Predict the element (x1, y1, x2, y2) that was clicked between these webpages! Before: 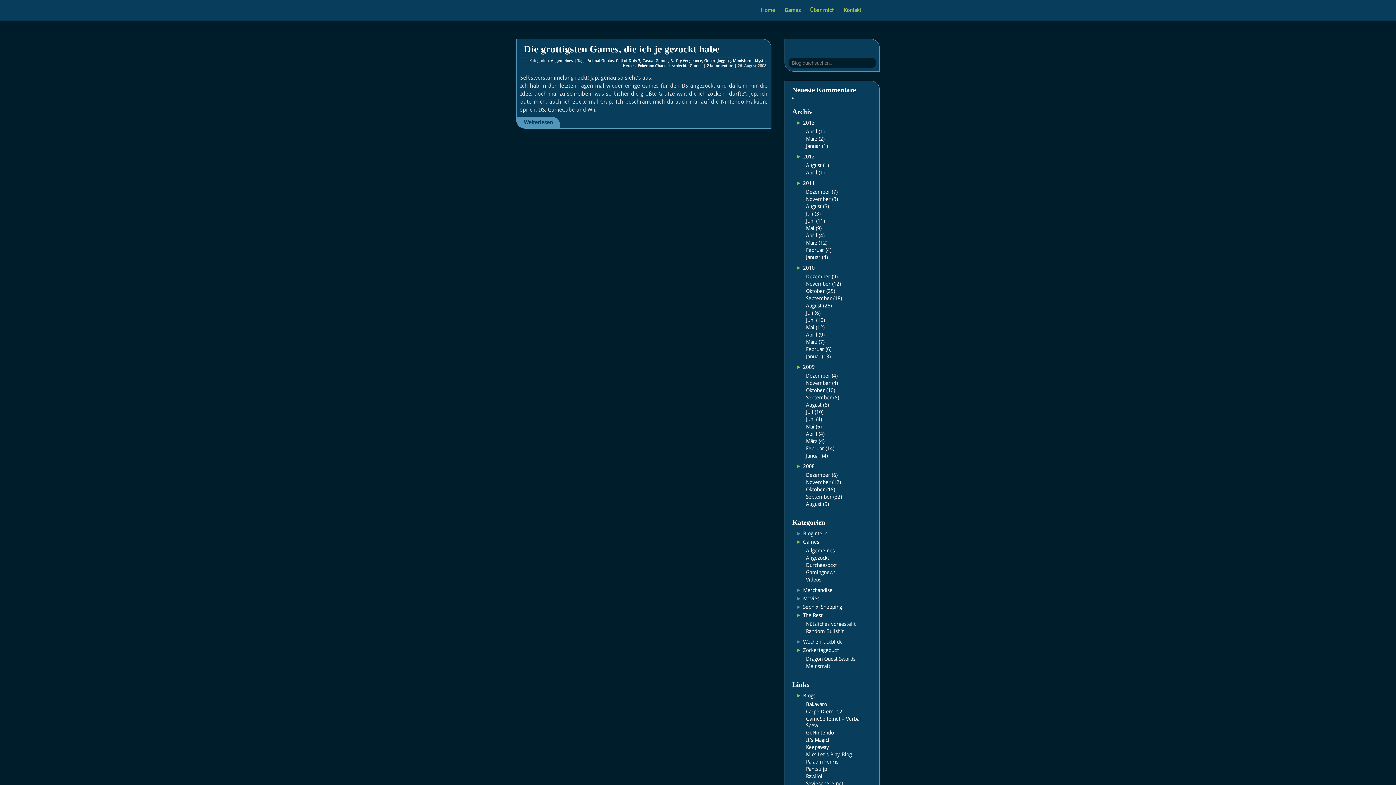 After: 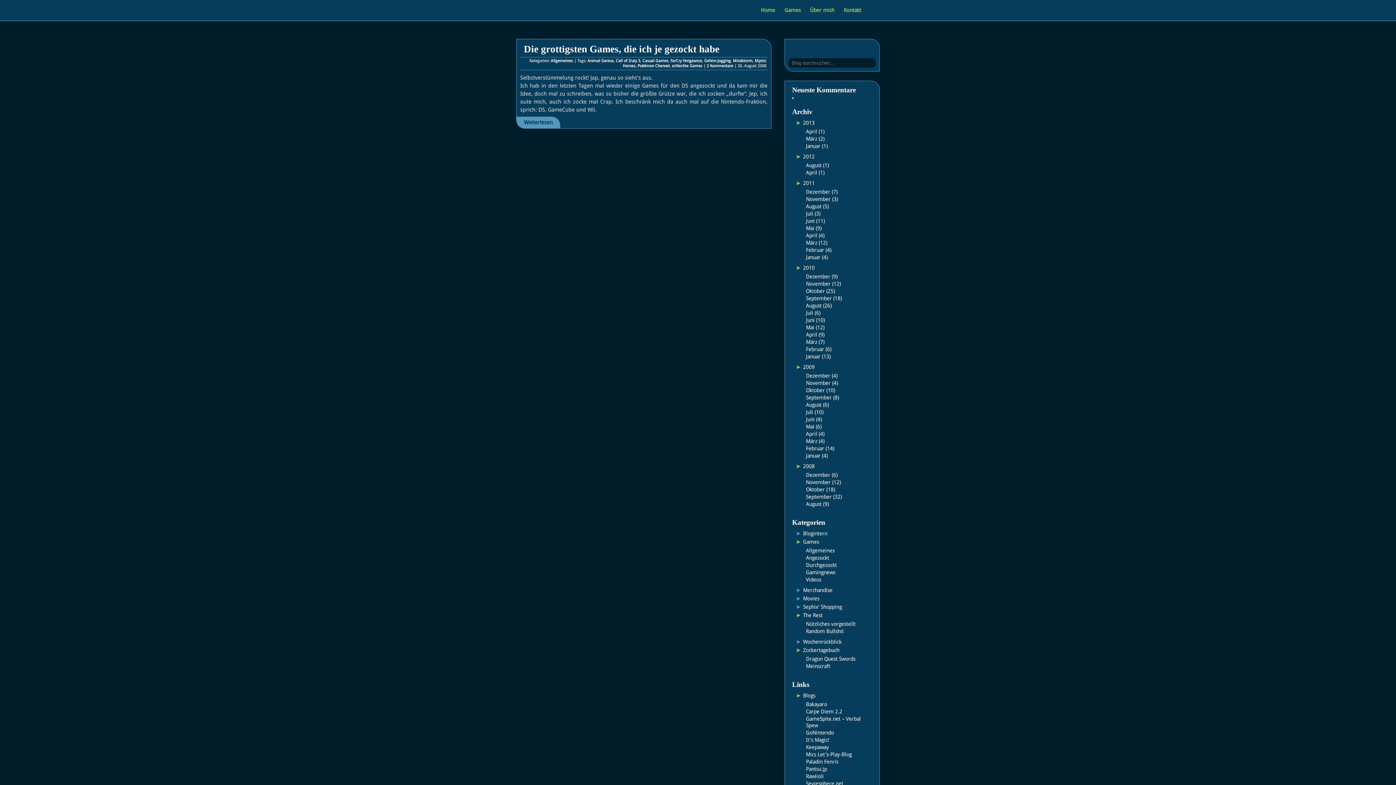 Action: bbox: (733, 58, 752, 63) label: Mindstorm